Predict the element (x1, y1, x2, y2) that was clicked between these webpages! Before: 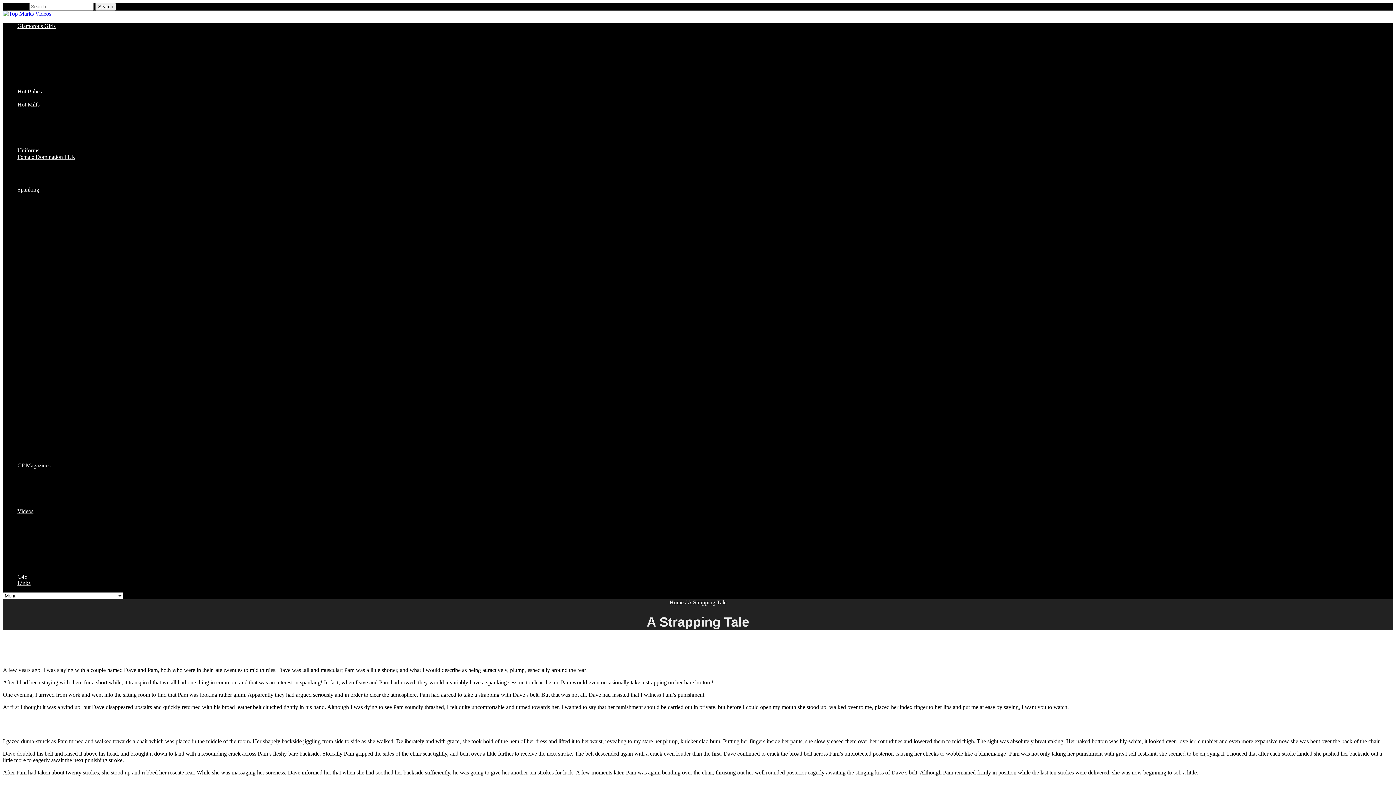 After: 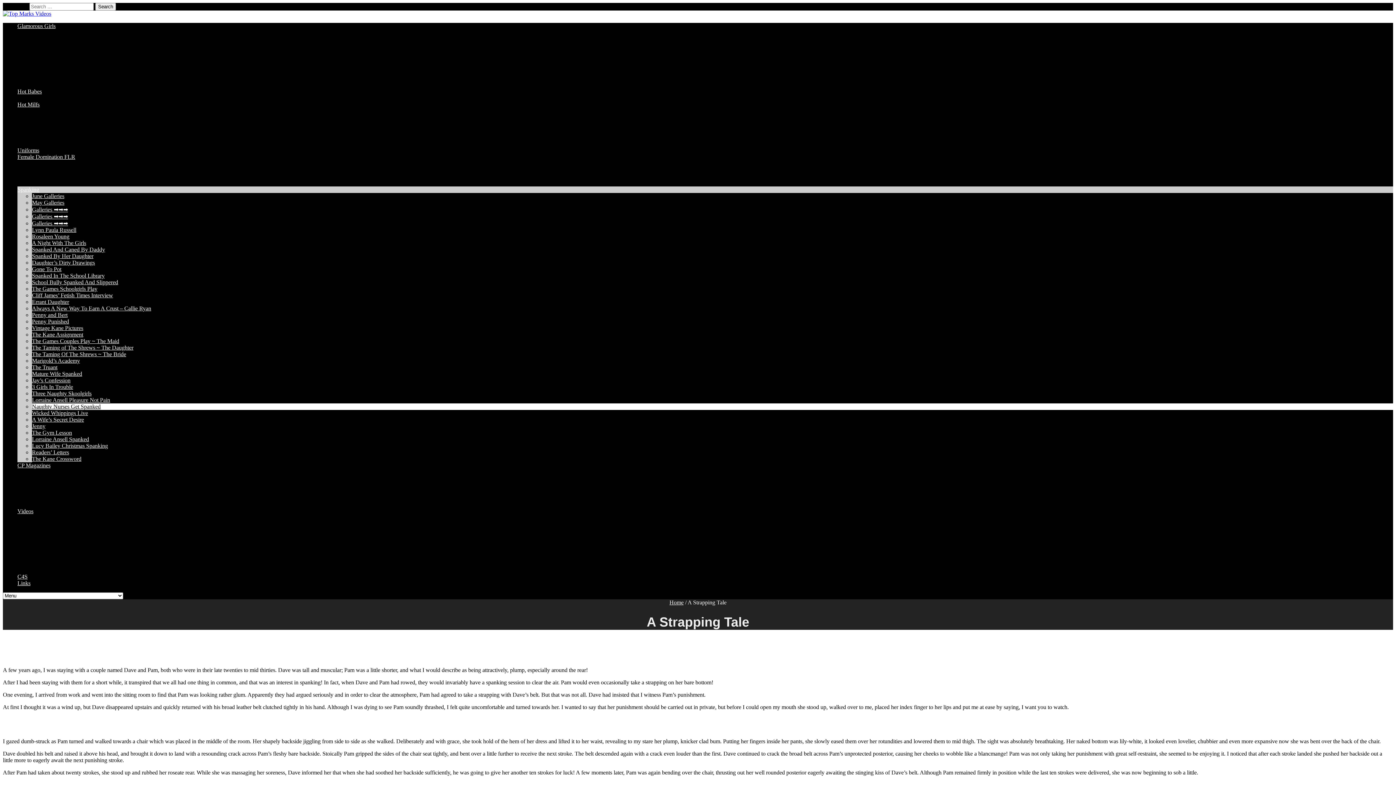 Action: bbox: (32, 403, 100, 409) label: Naughty Nurses Get Spanked